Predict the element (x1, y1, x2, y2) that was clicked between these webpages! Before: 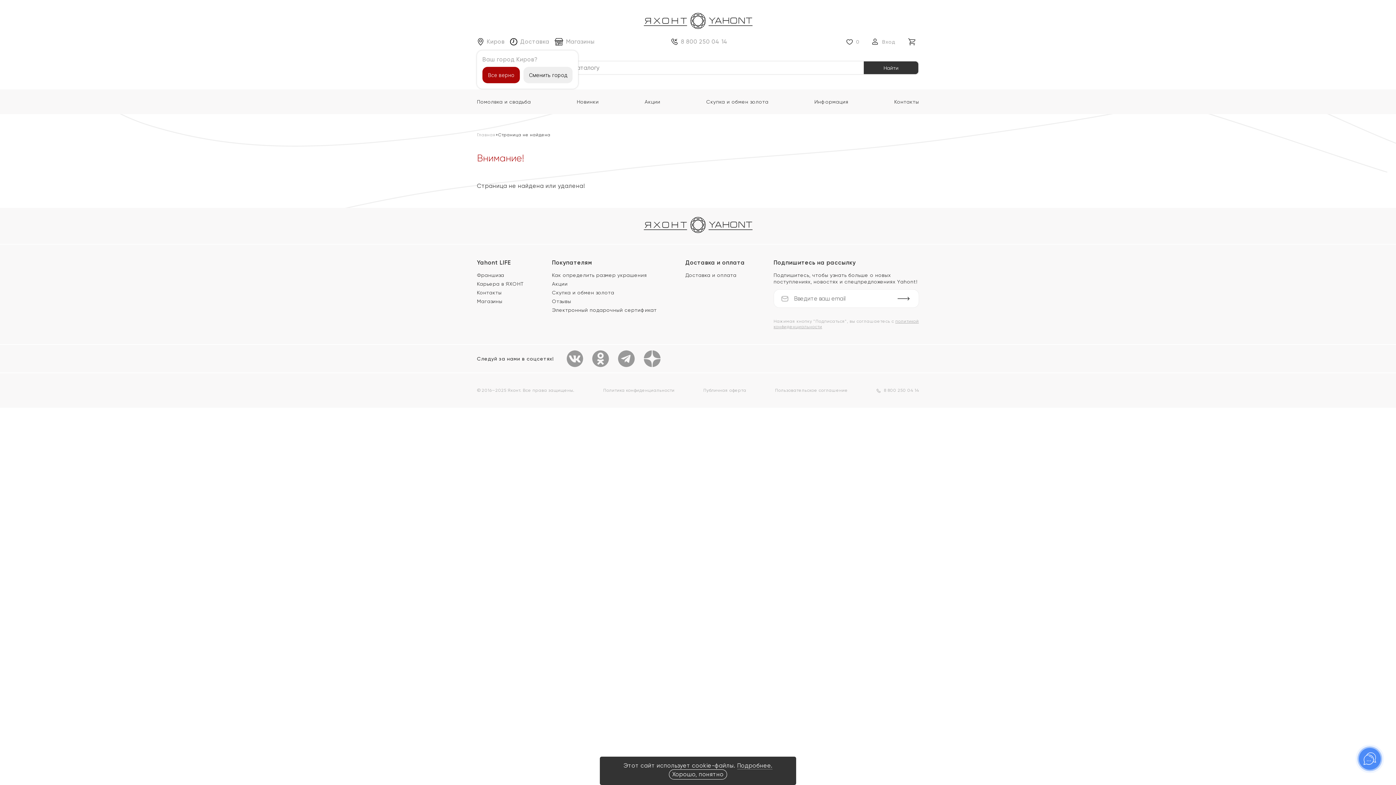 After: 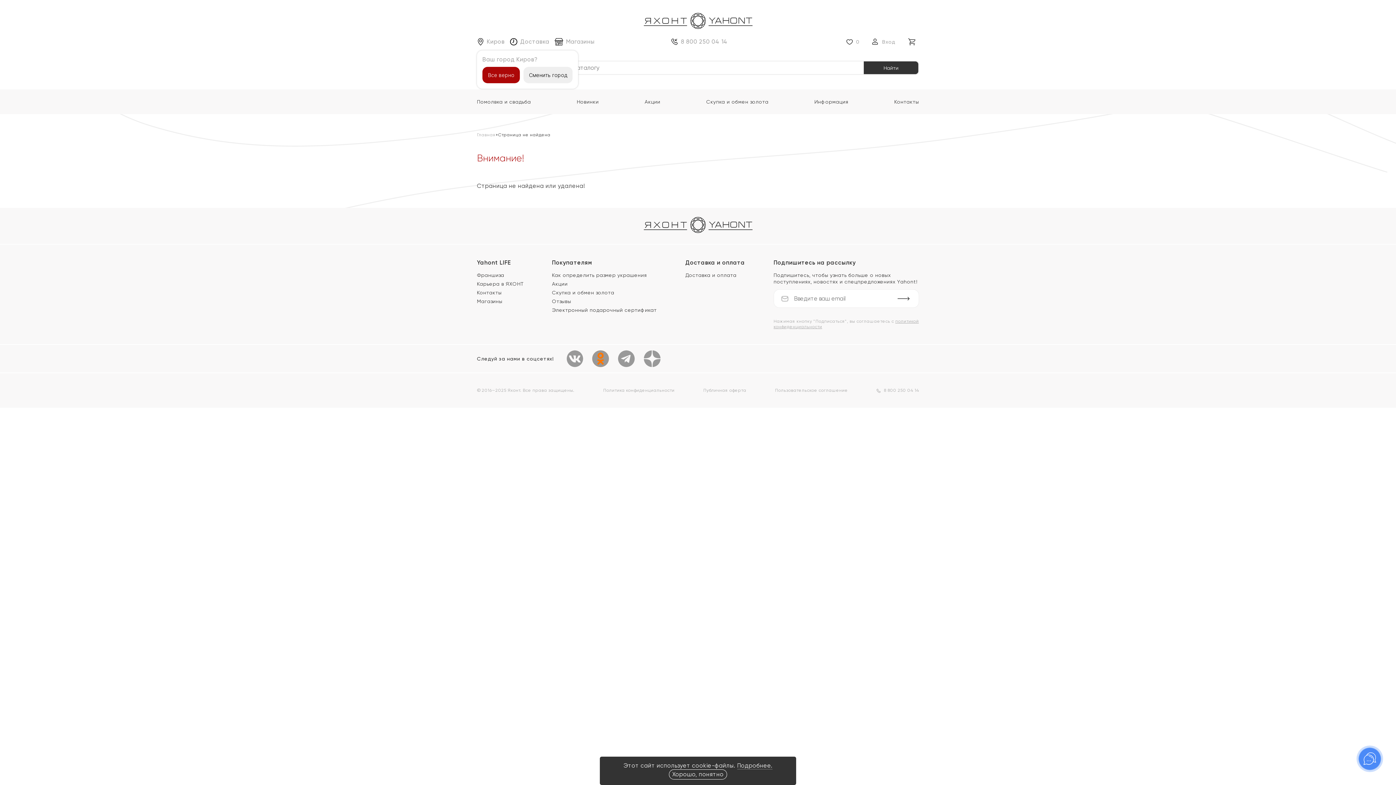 Action: bbox: (592, 350, 608, 367)